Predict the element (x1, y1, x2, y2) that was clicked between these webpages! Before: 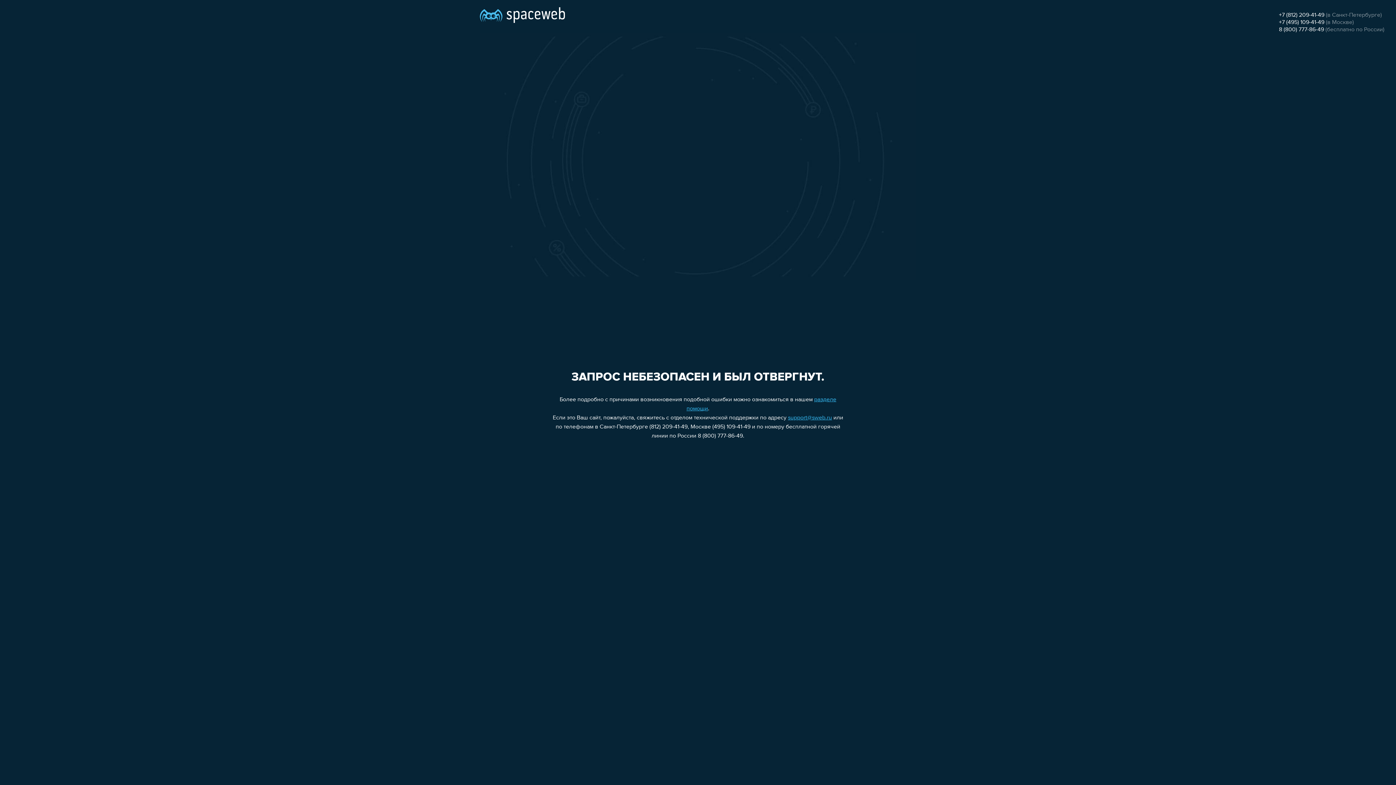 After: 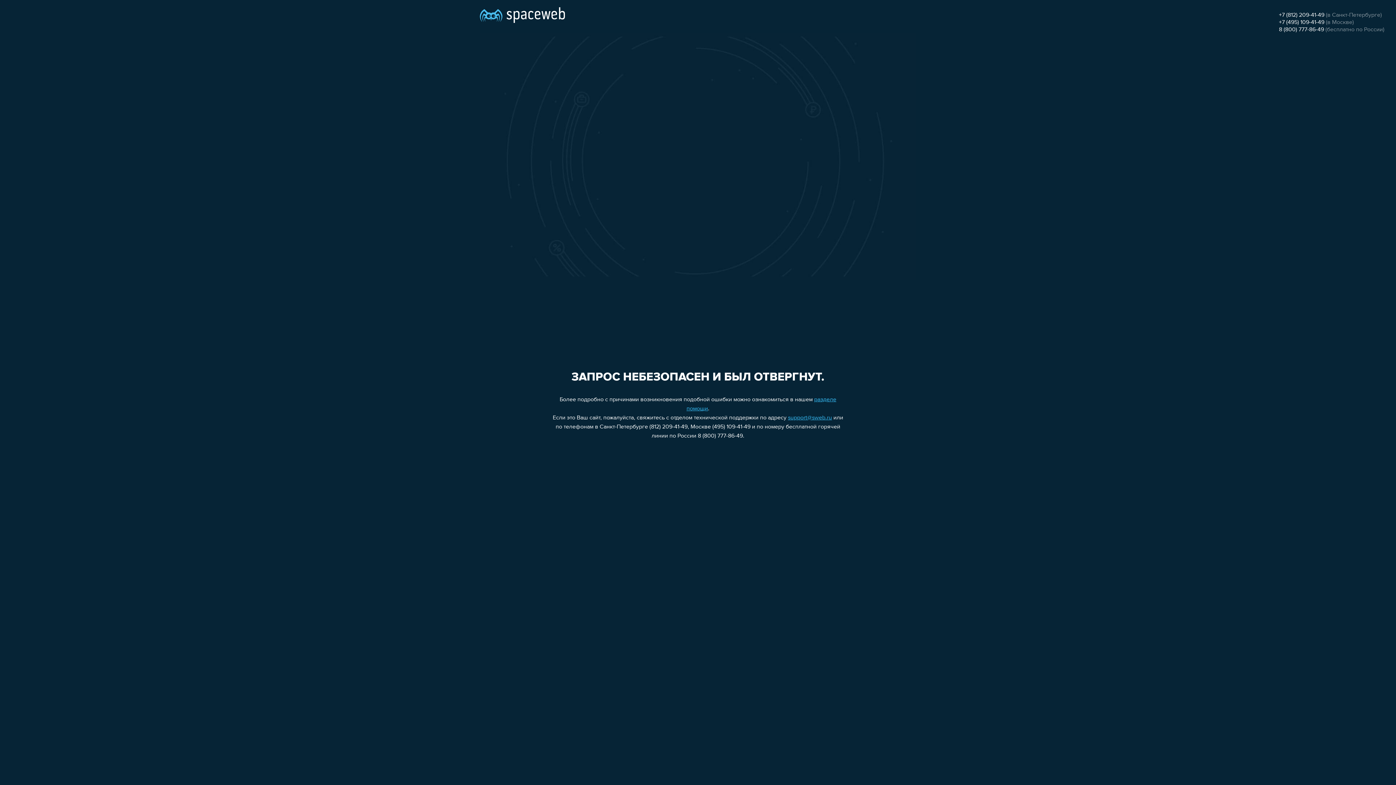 Action: label: support@sweb.ru bbox: (788, 415, 832, 421)